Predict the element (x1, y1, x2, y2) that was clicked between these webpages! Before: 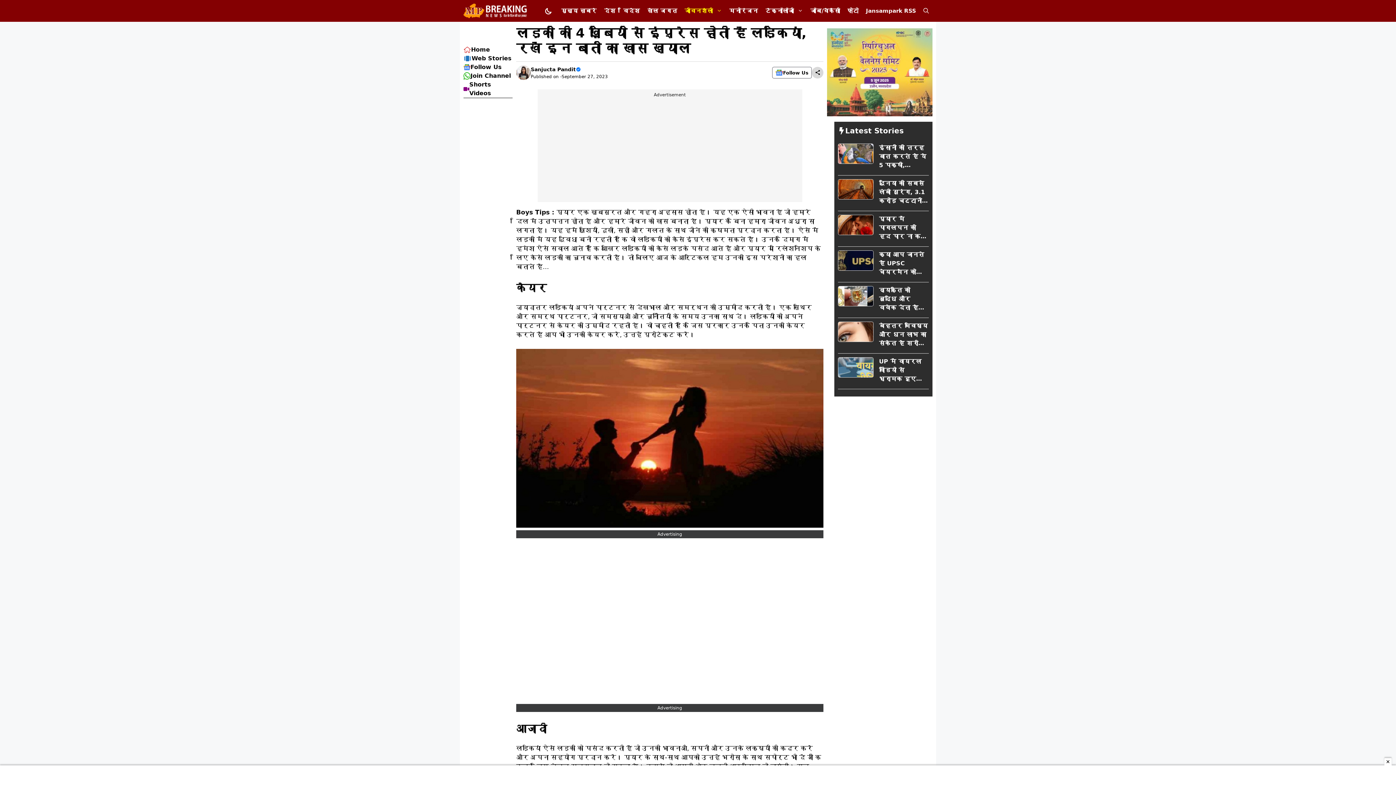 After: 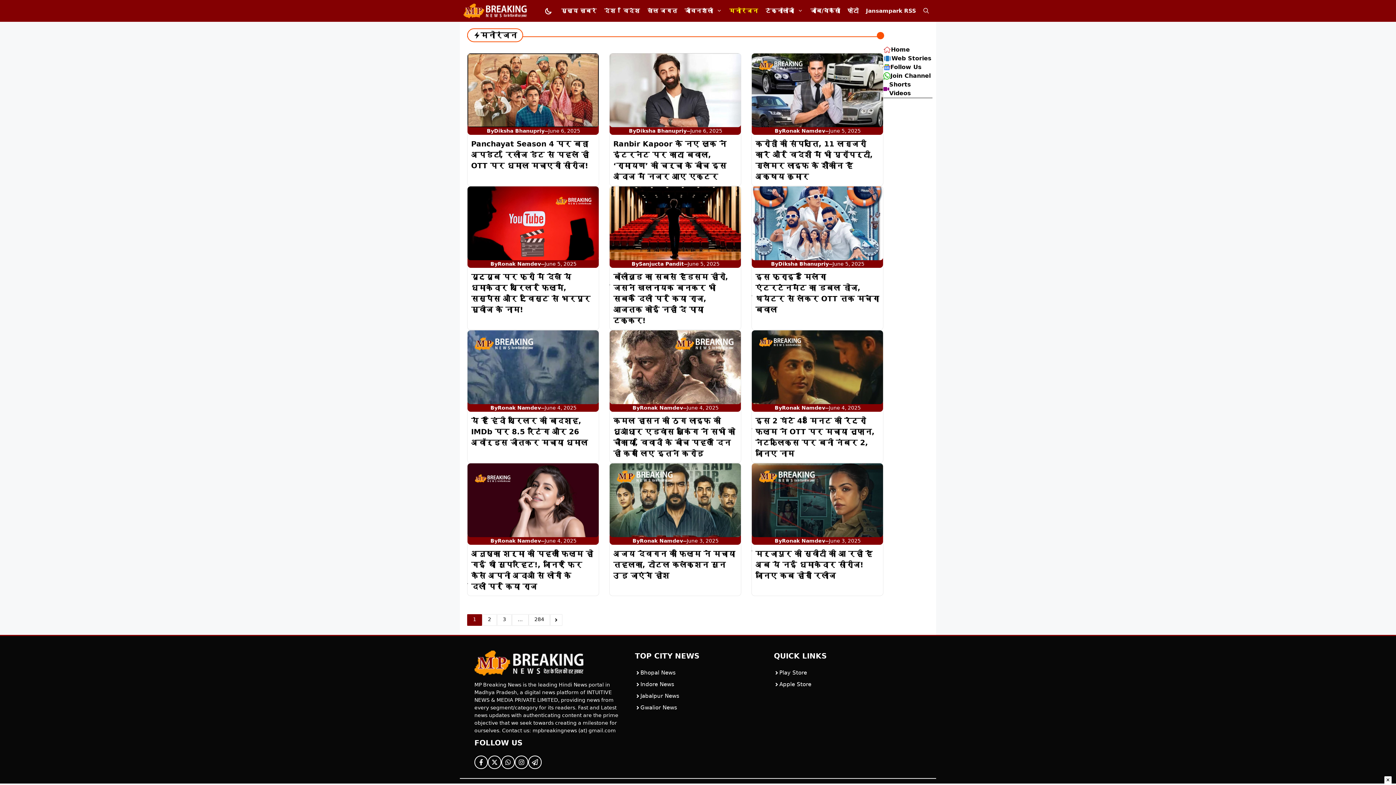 Action: bbox: (725, 0, 762, 21) label: मनोरंजन